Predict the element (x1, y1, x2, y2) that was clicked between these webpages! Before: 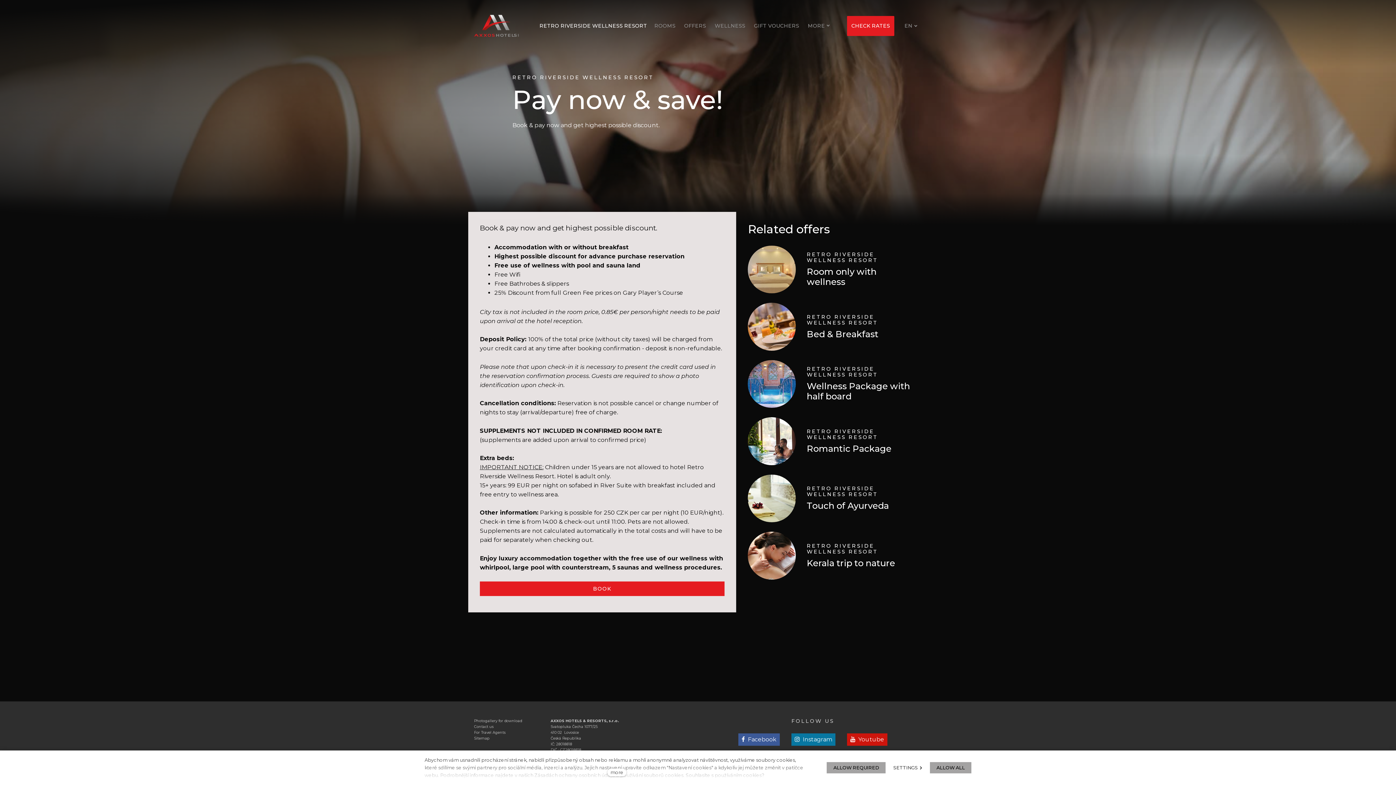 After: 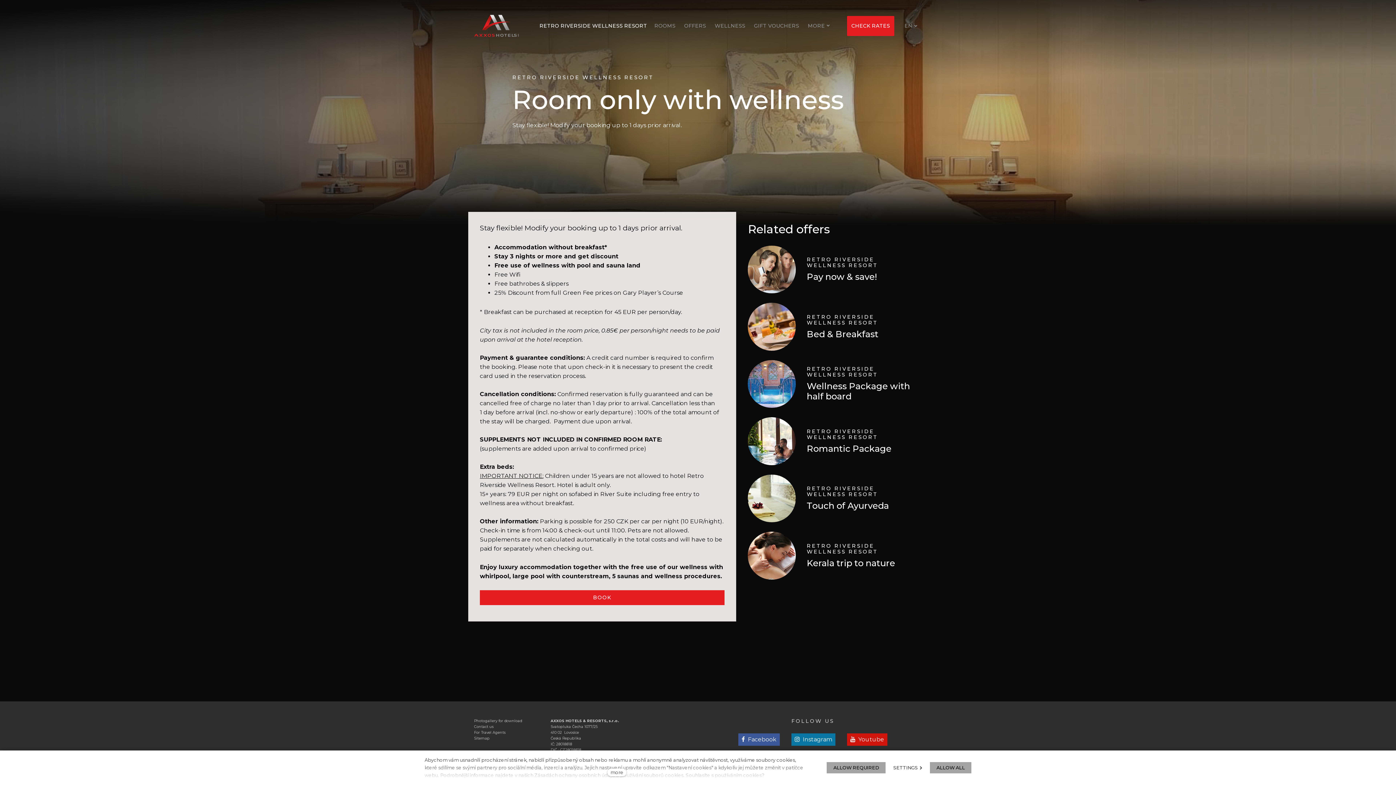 Action: bbox: (807, 266, 876, 287) label: Room only with wellness